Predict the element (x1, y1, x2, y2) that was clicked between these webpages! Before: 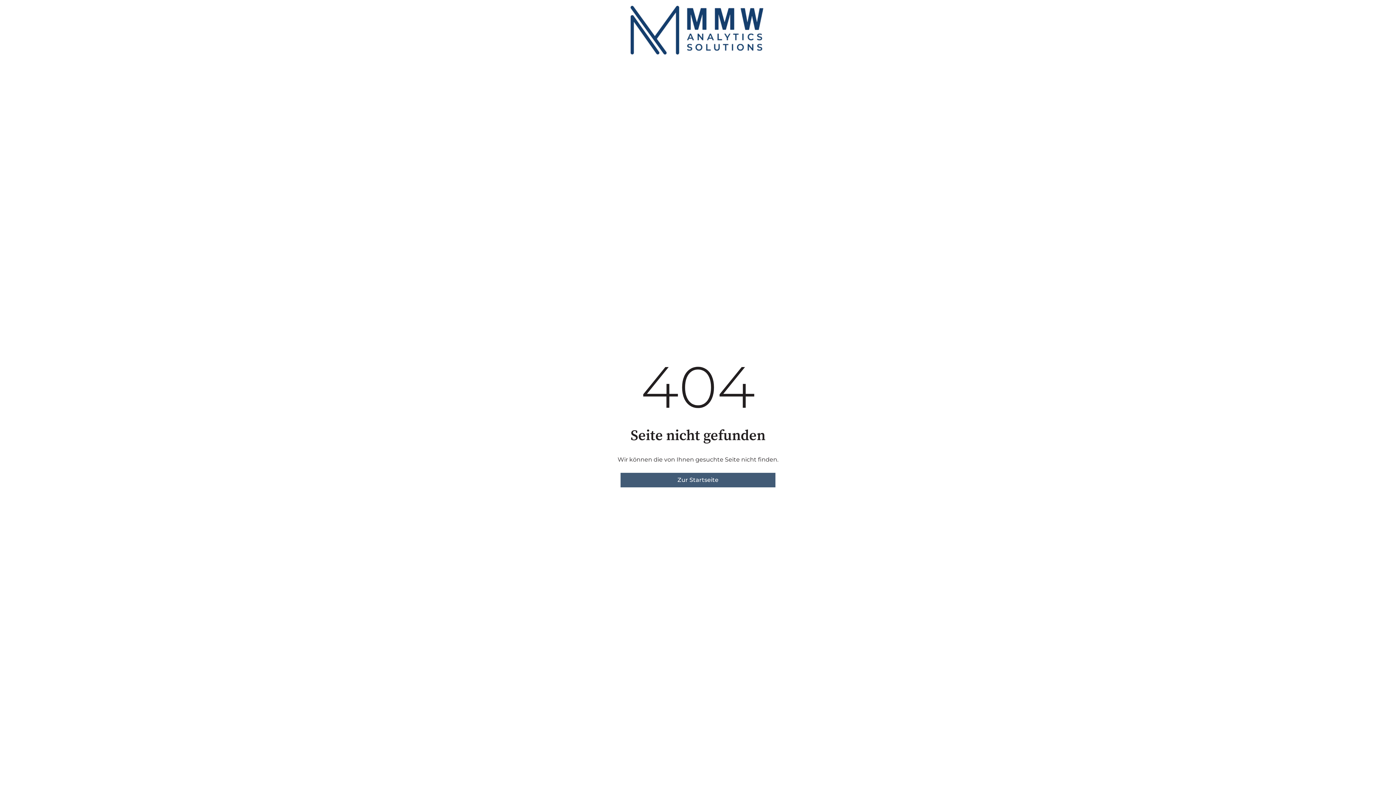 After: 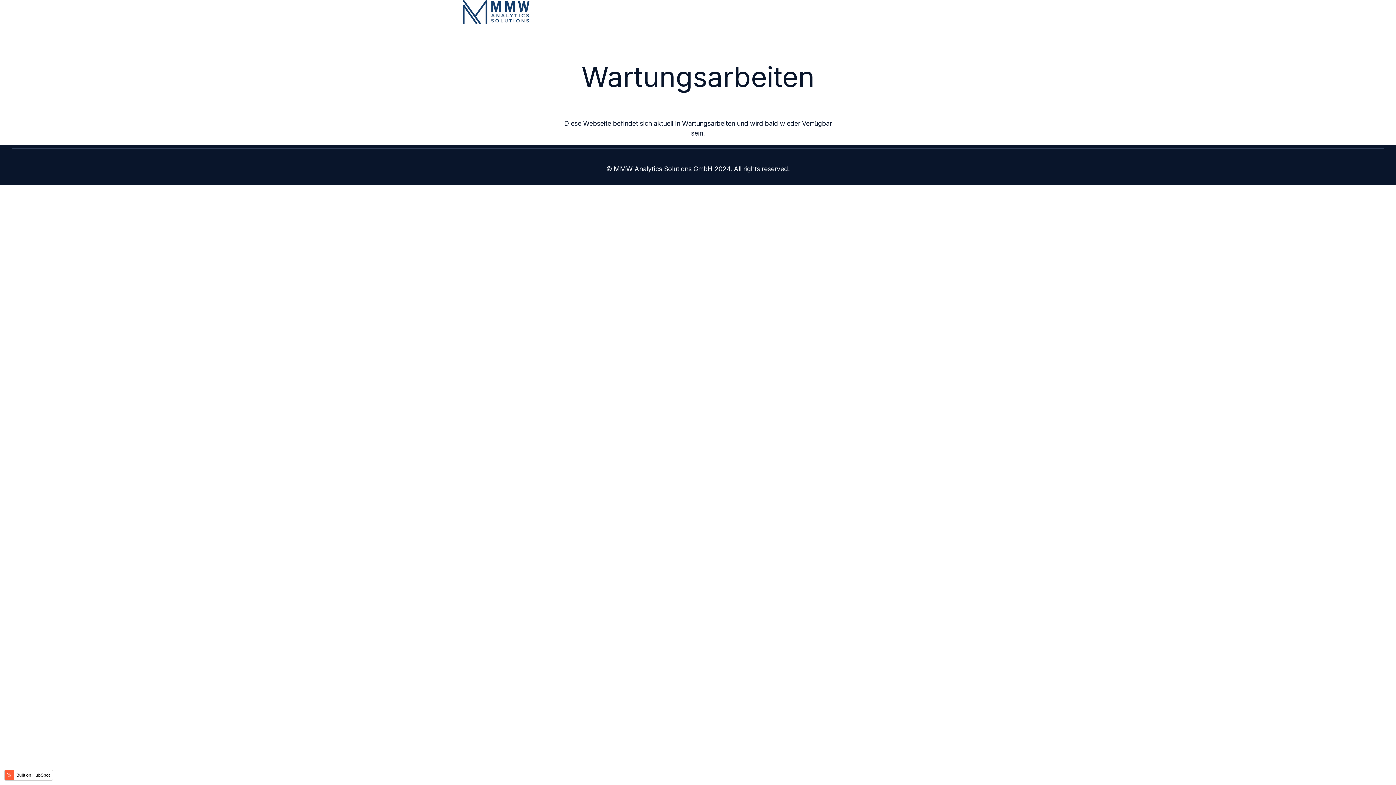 Action: bbox: (620, 473, 775, 487) label: Zur Startseite